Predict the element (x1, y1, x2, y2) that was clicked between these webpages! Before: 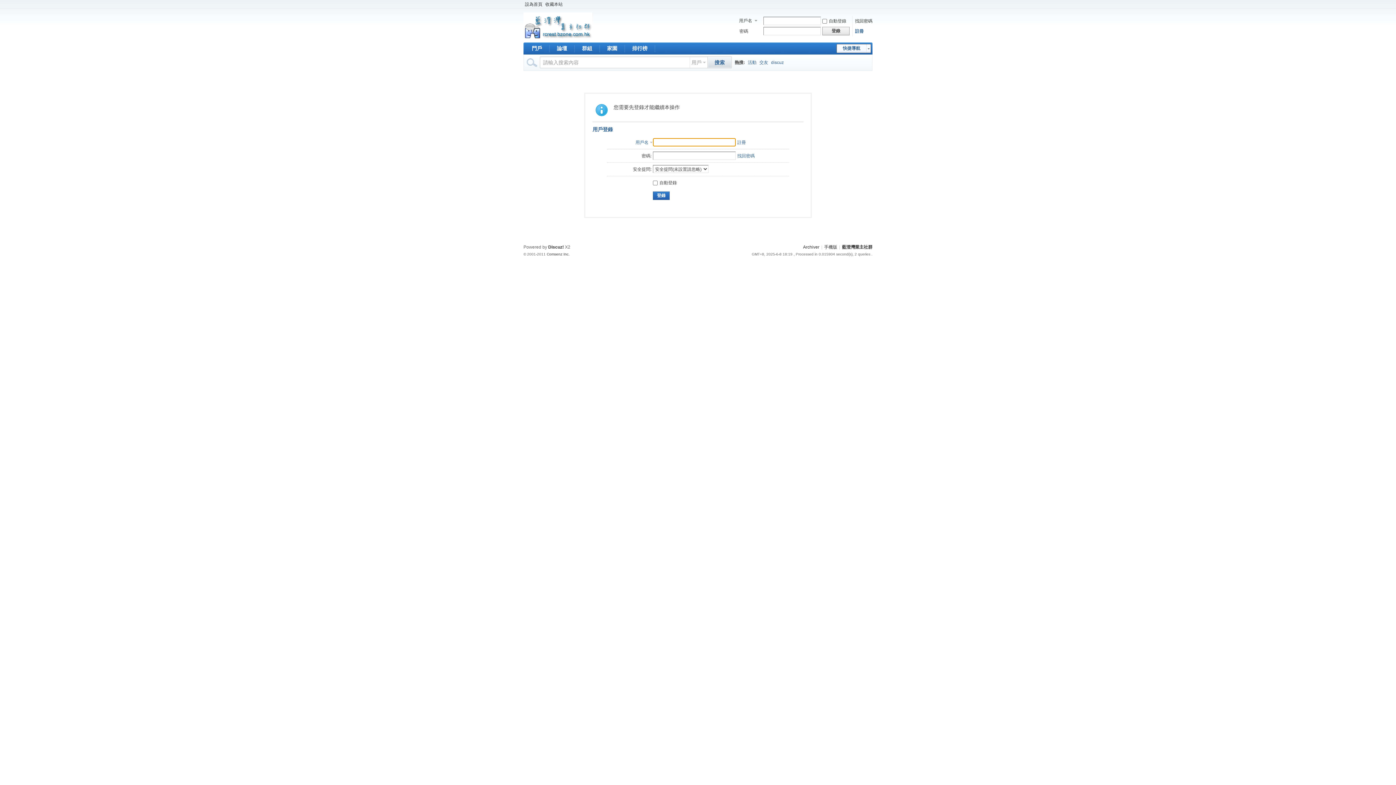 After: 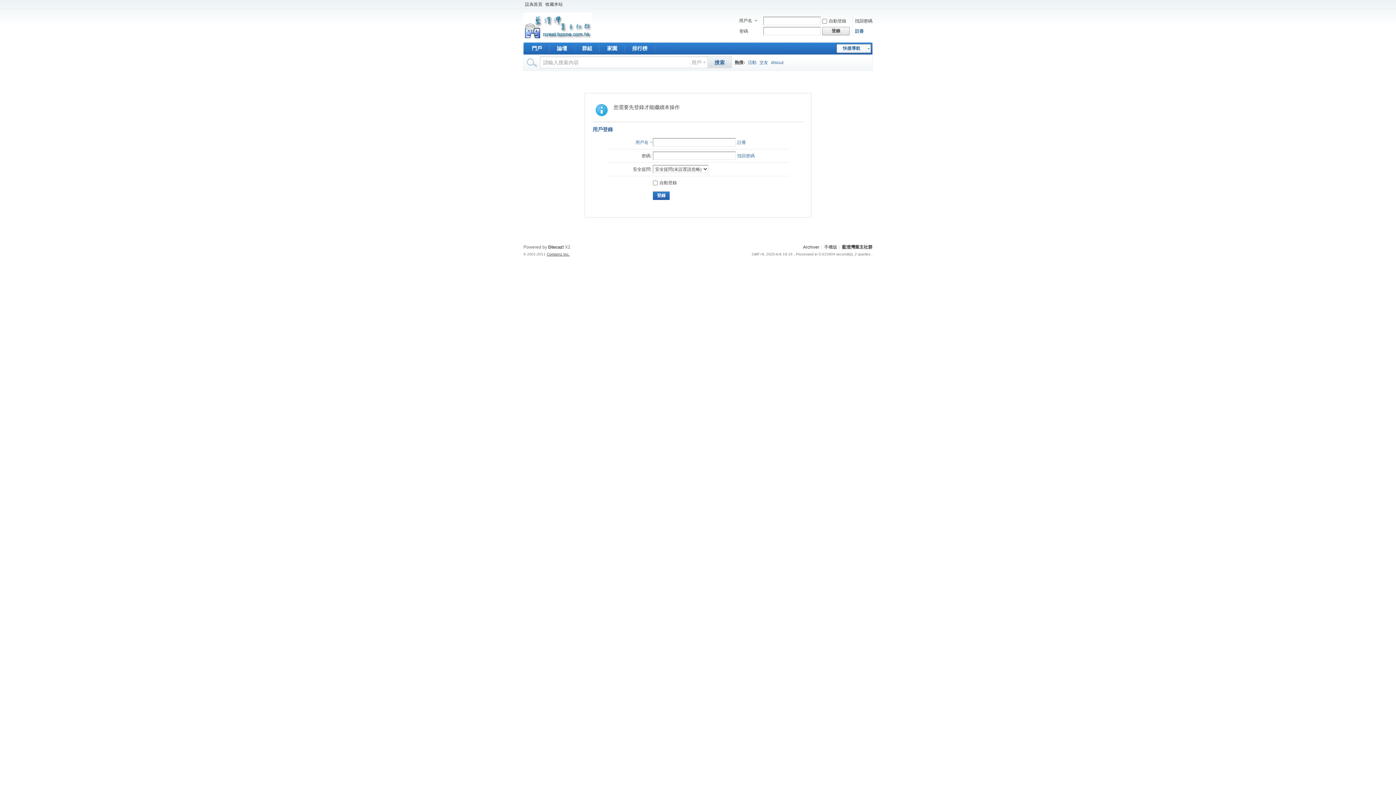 Action: label: Comsenz Inc. bbox: (546, 252, 569, 256)